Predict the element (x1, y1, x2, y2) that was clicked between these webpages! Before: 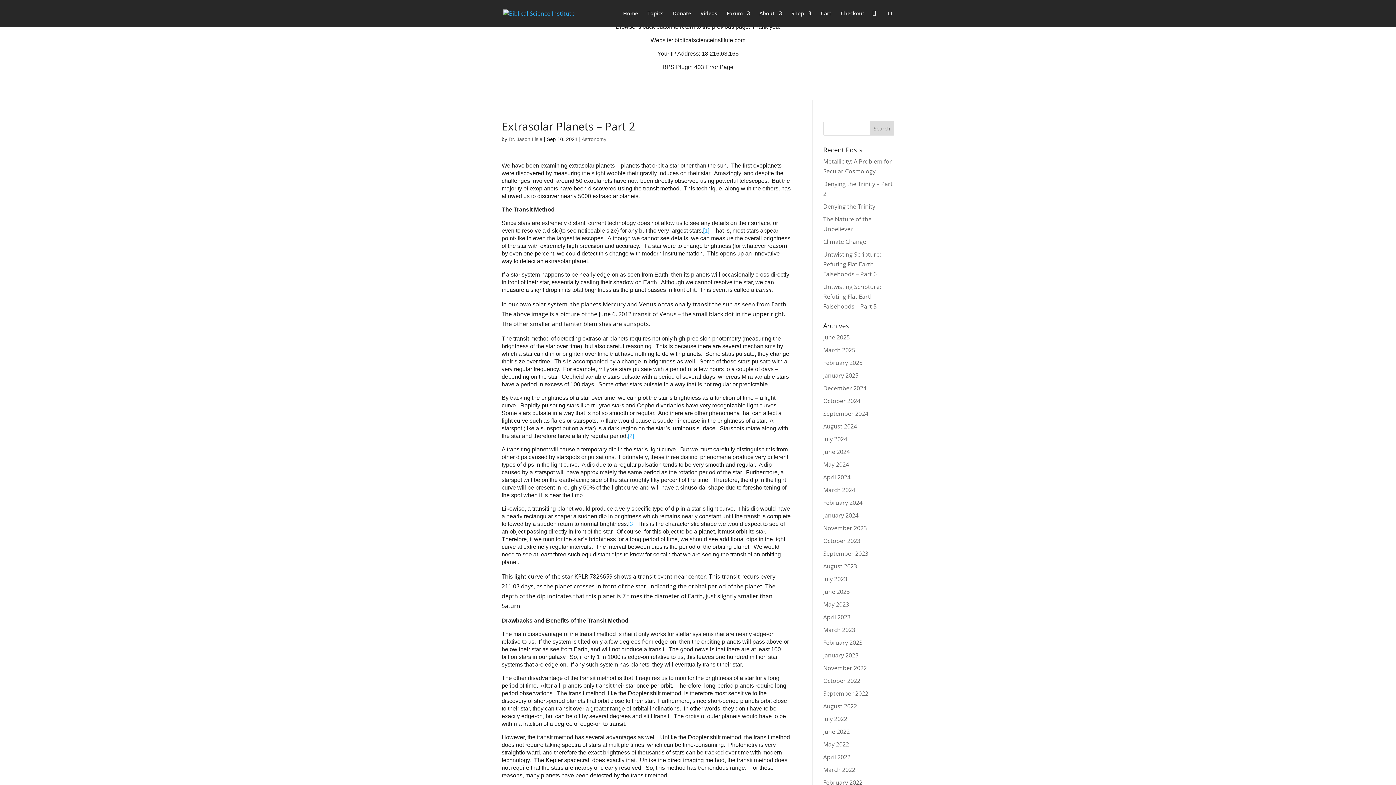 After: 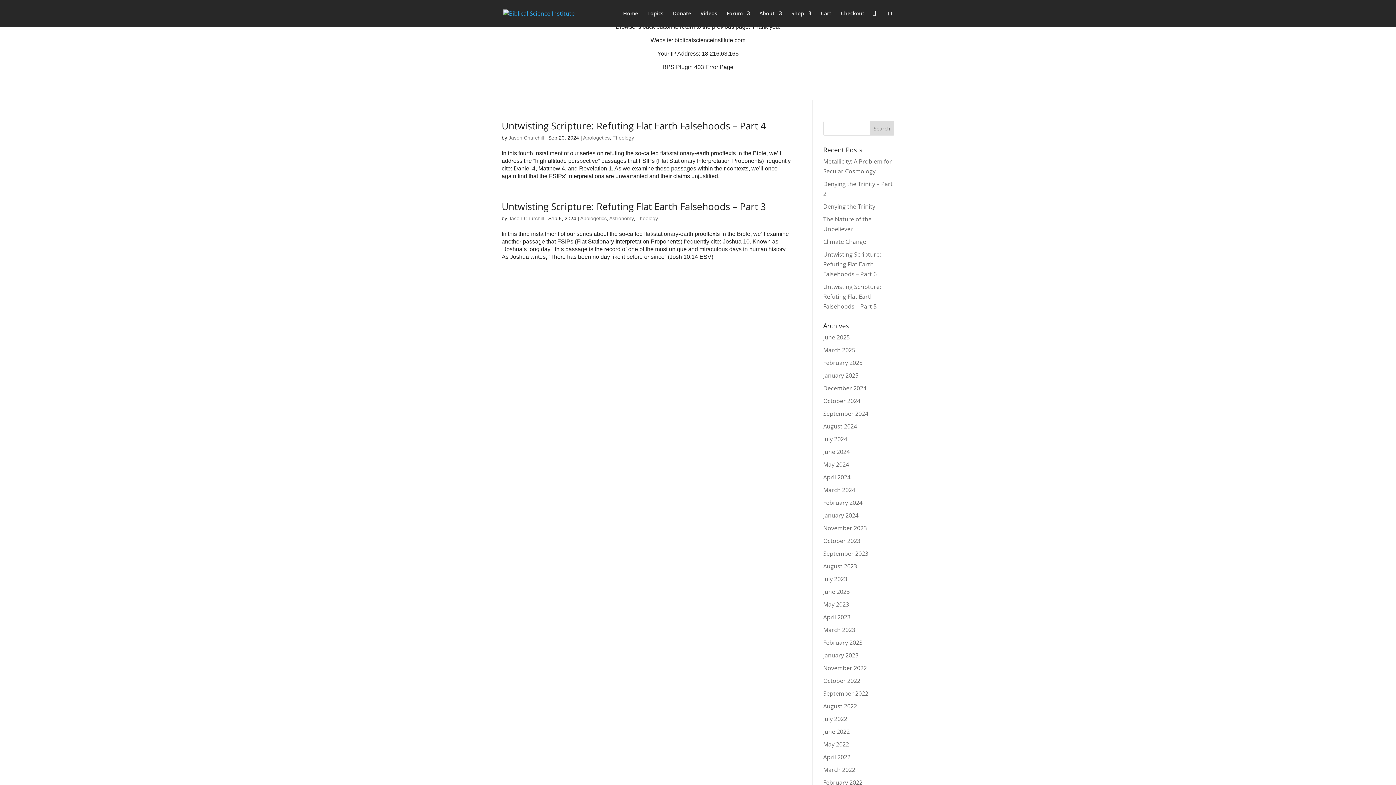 Action: label: September 2024 bbox: (823, 409, 868, 417)